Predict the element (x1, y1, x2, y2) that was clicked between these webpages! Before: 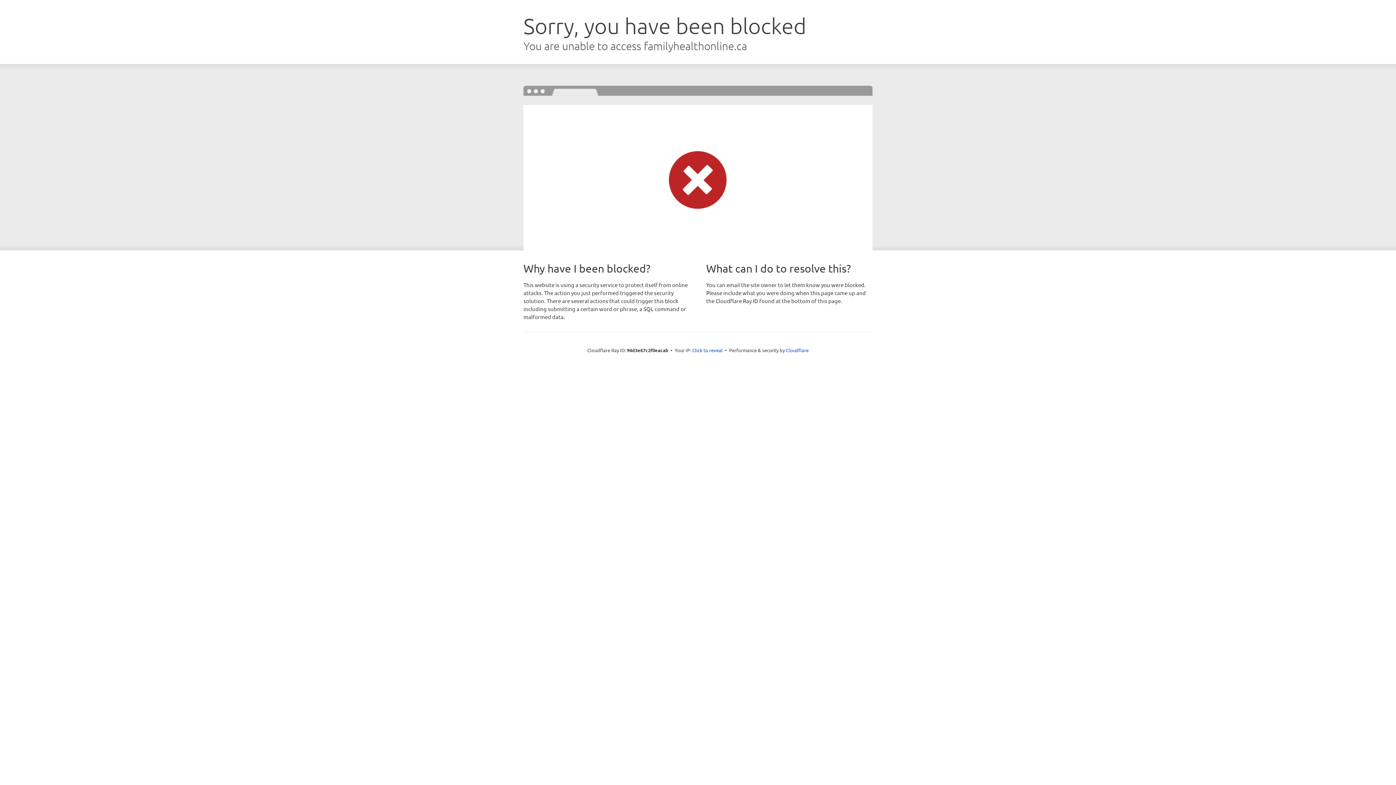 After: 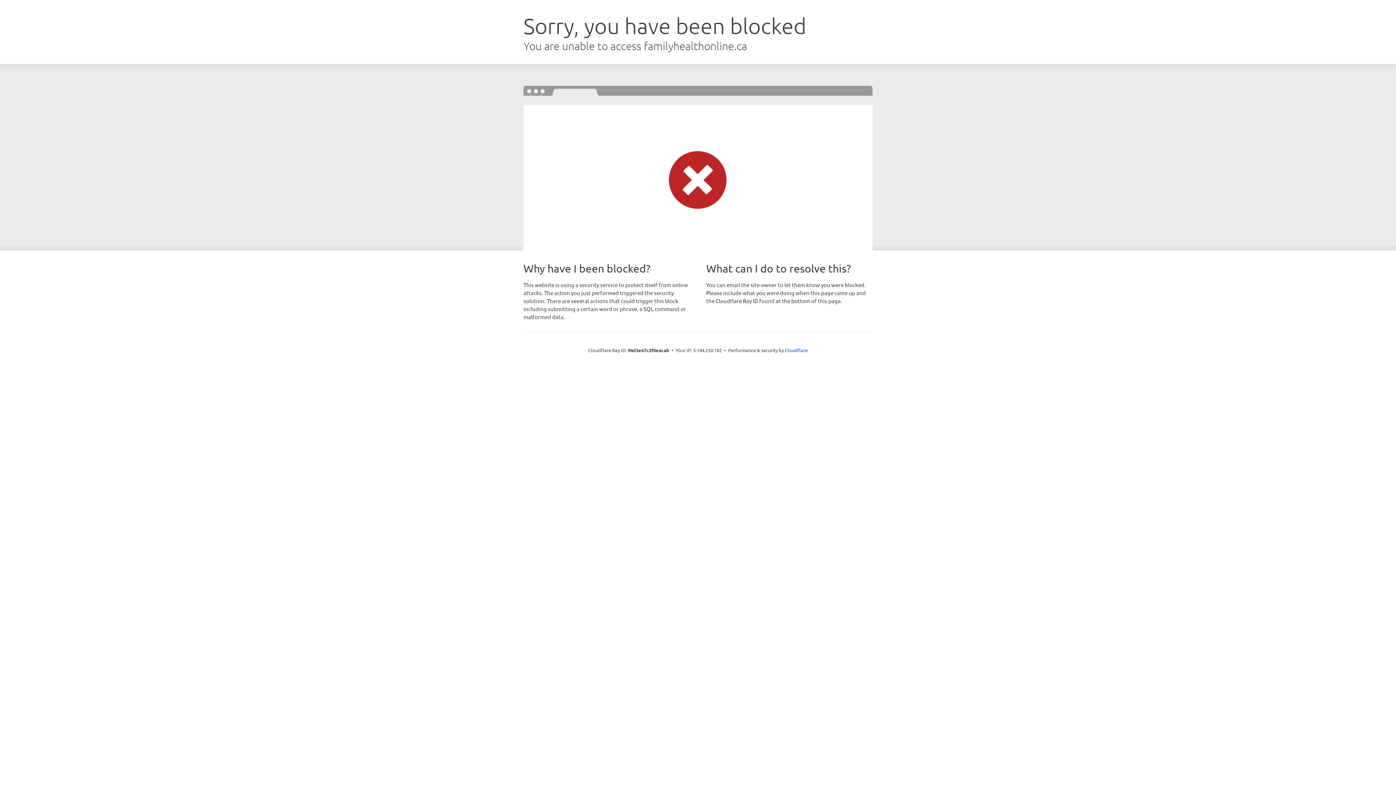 Action: bbox: (692, 346, 722, 353) label: Click to reveal